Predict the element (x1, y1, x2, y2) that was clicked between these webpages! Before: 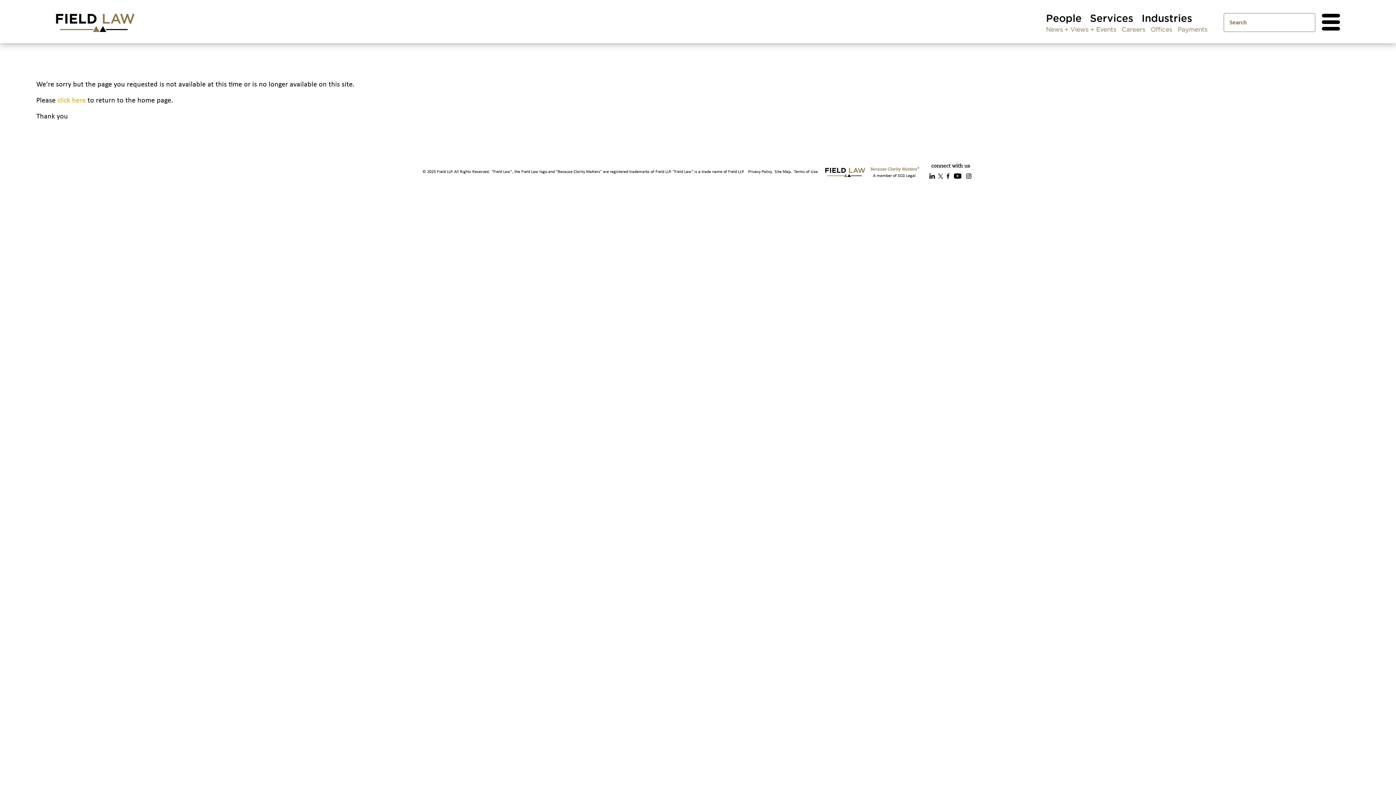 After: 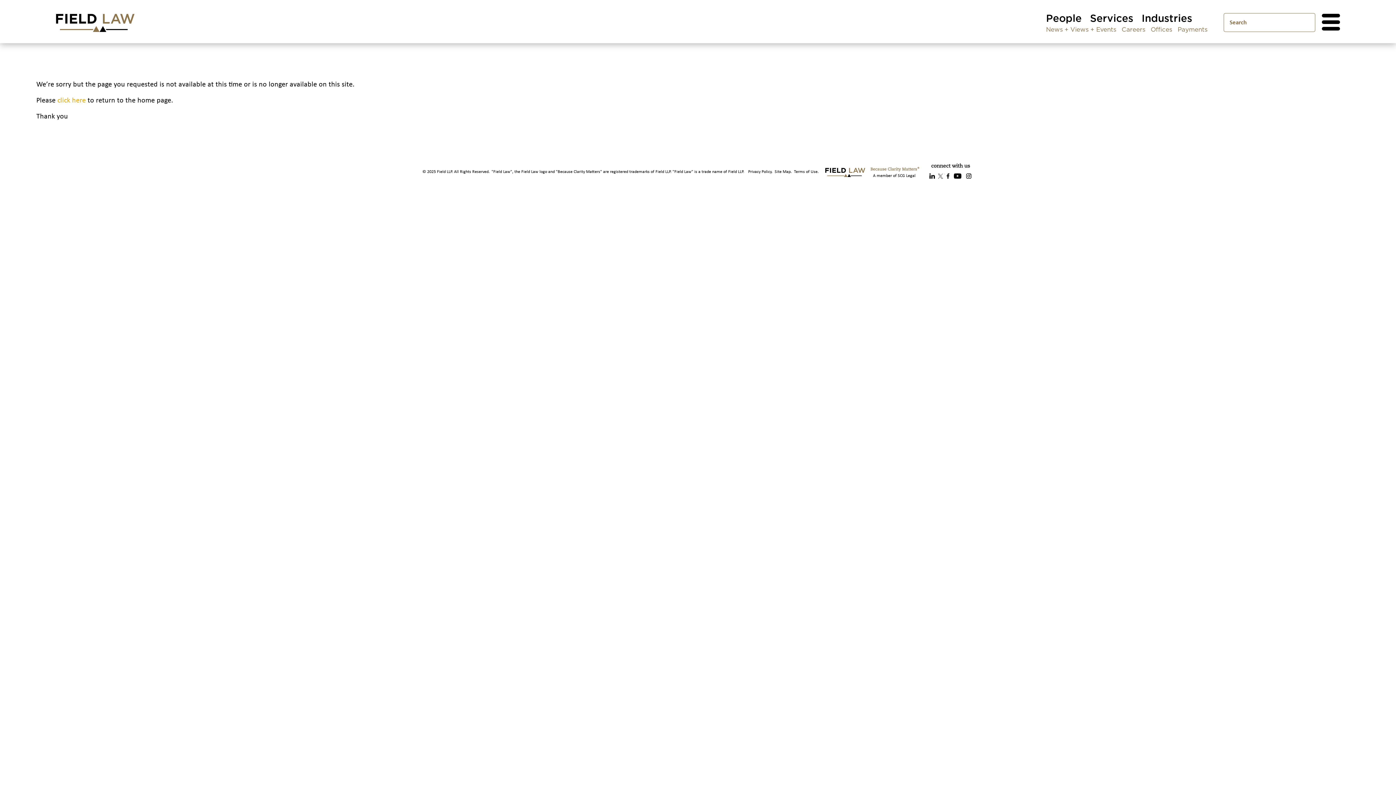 Action: bbox: (937, 174, 944, 178)